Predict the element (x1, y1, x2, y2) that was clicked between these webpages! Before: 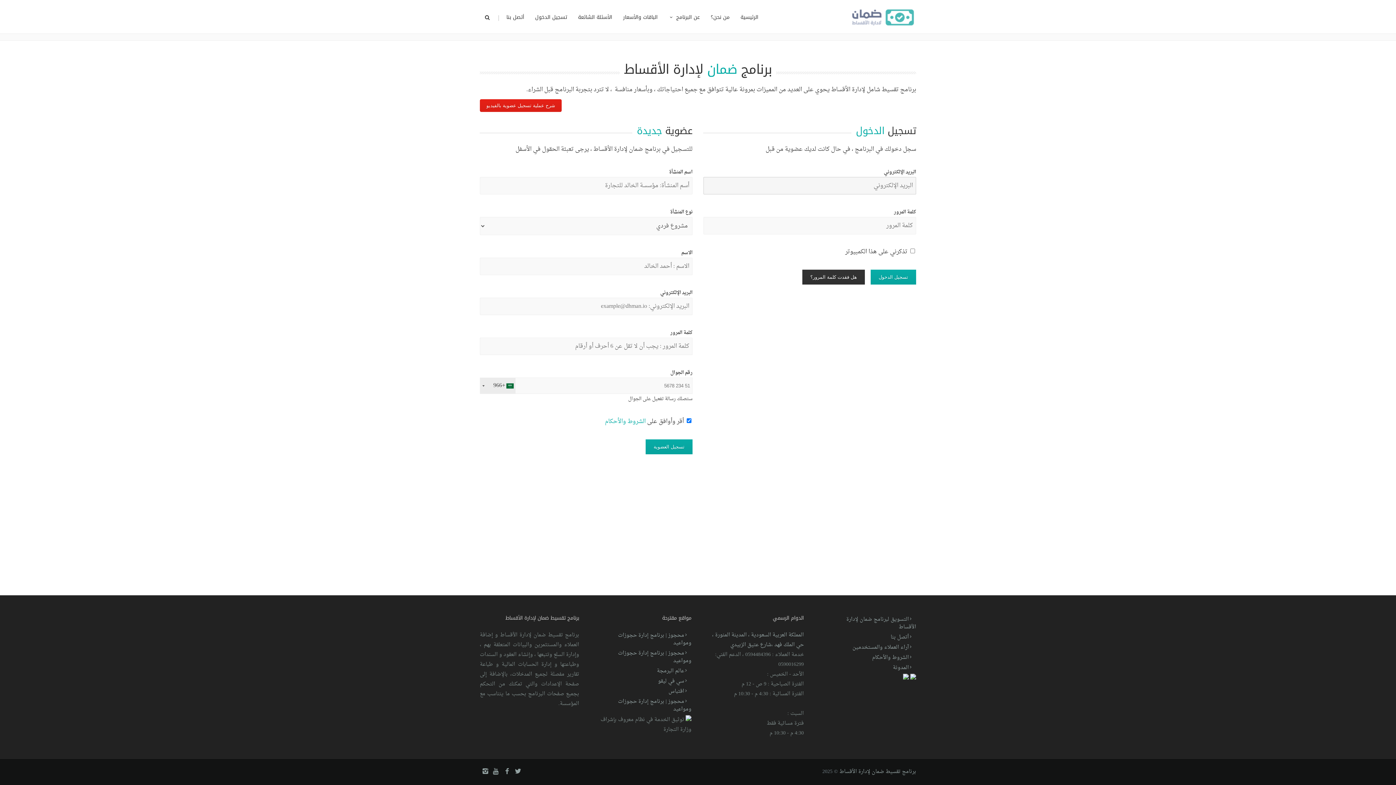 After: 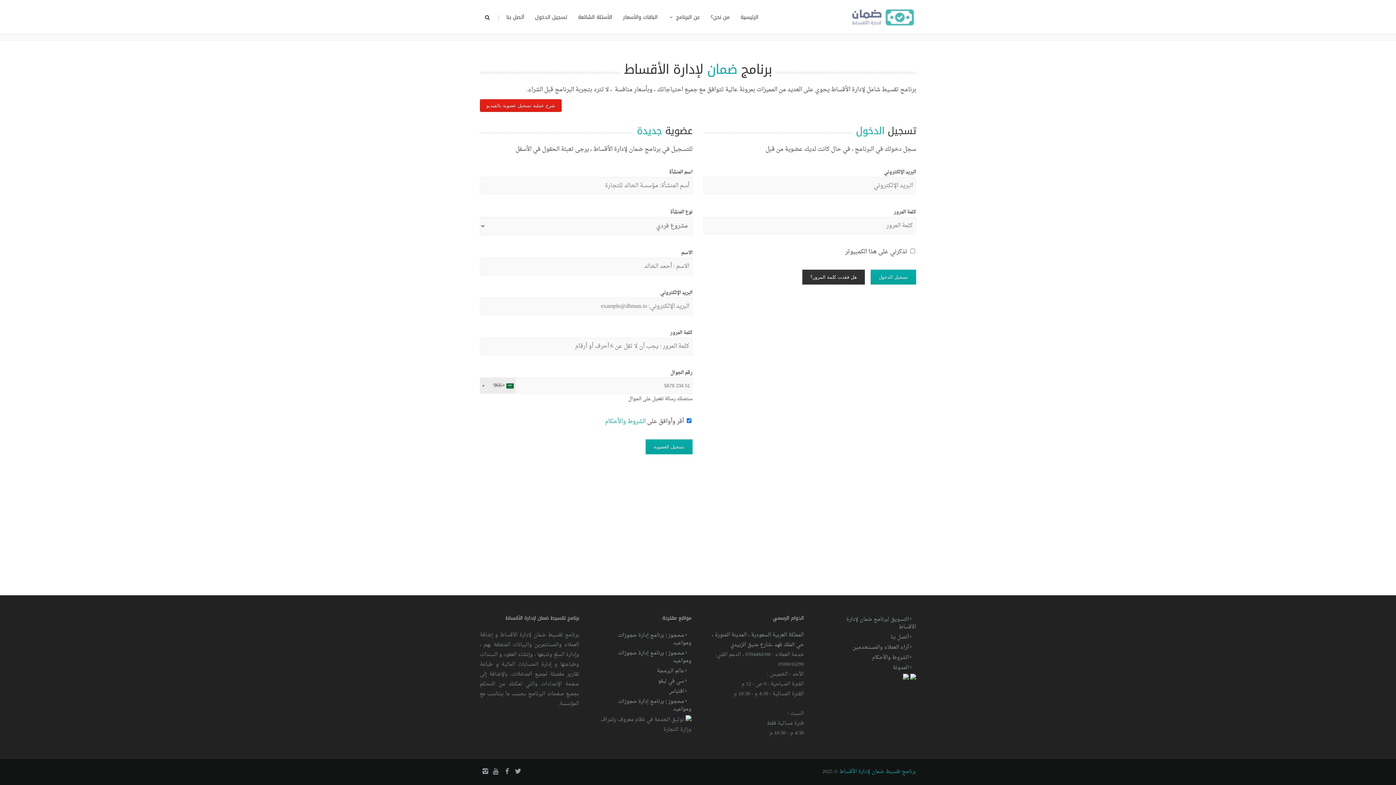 Action: bbox: (841, 769, 916, 774) label: برنامج تقسيط ضمان لإدارة الأقساط